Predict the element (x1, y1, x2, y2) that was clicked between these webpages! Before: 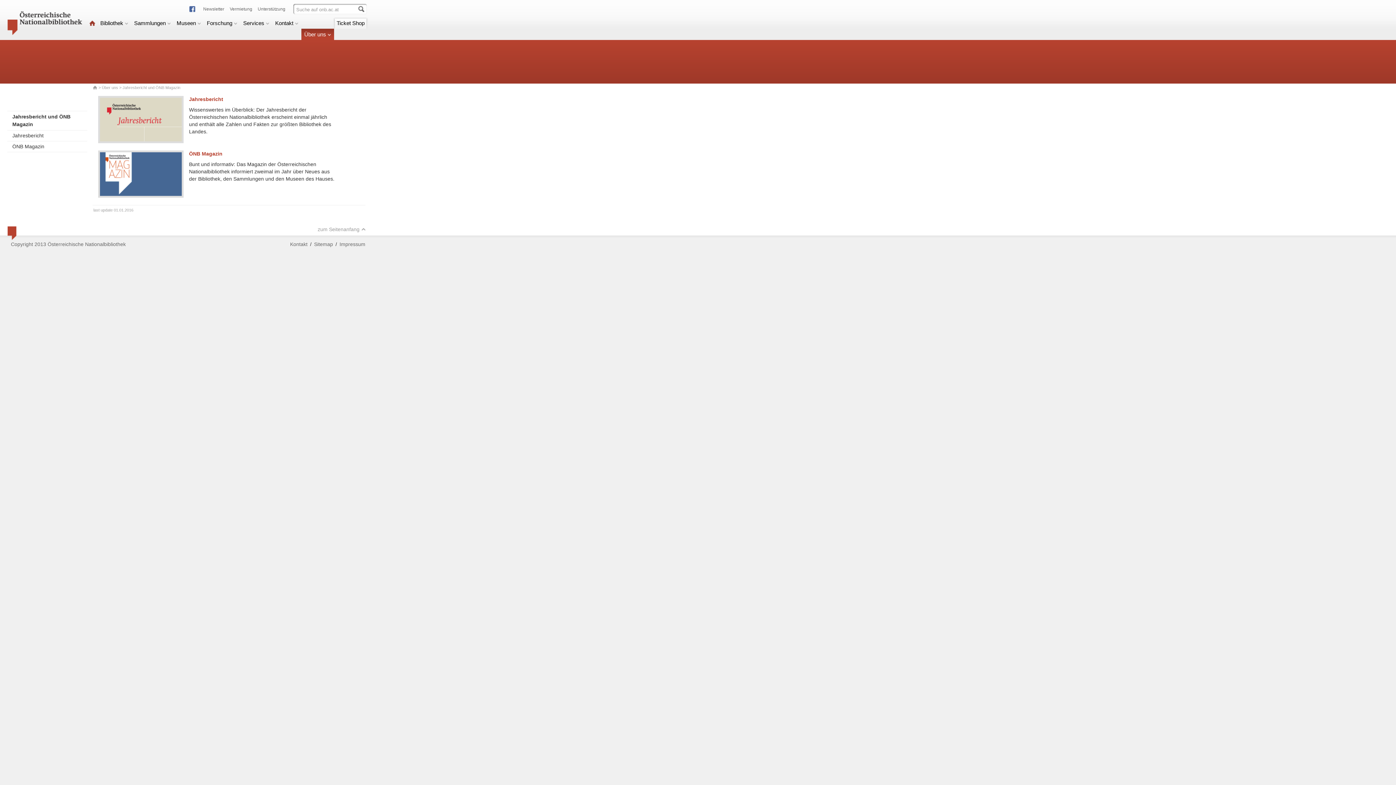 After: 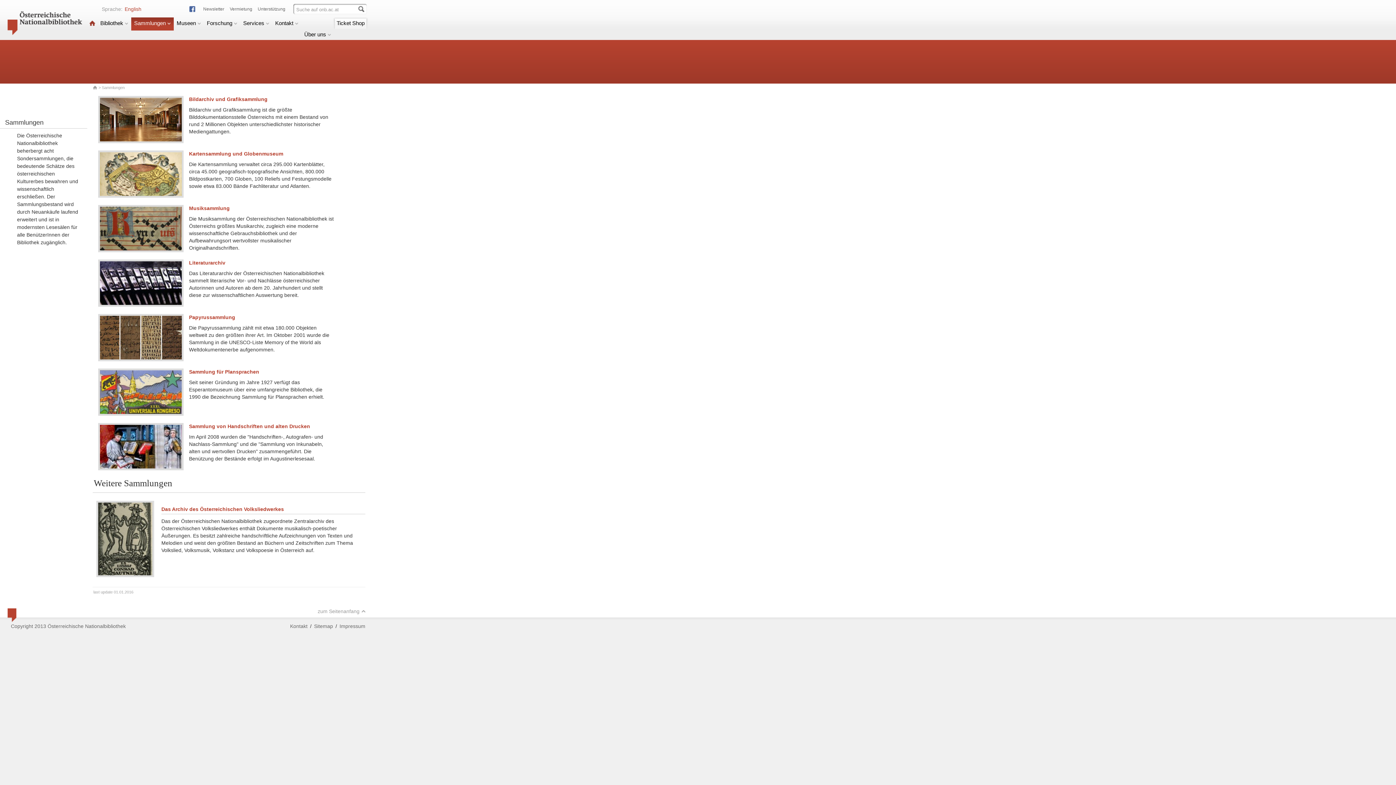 Action: label: Sammlungen bbox: (131, 17, 173, 30)